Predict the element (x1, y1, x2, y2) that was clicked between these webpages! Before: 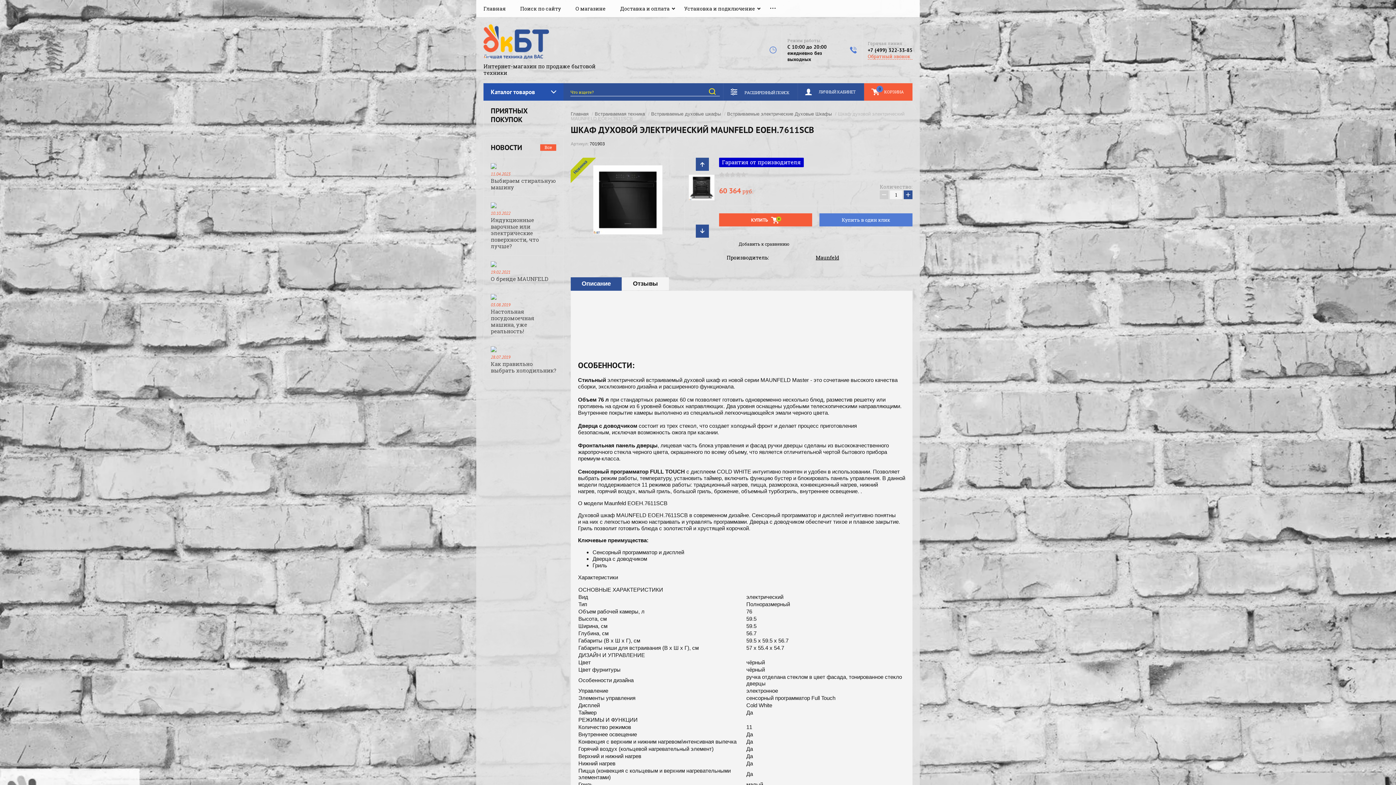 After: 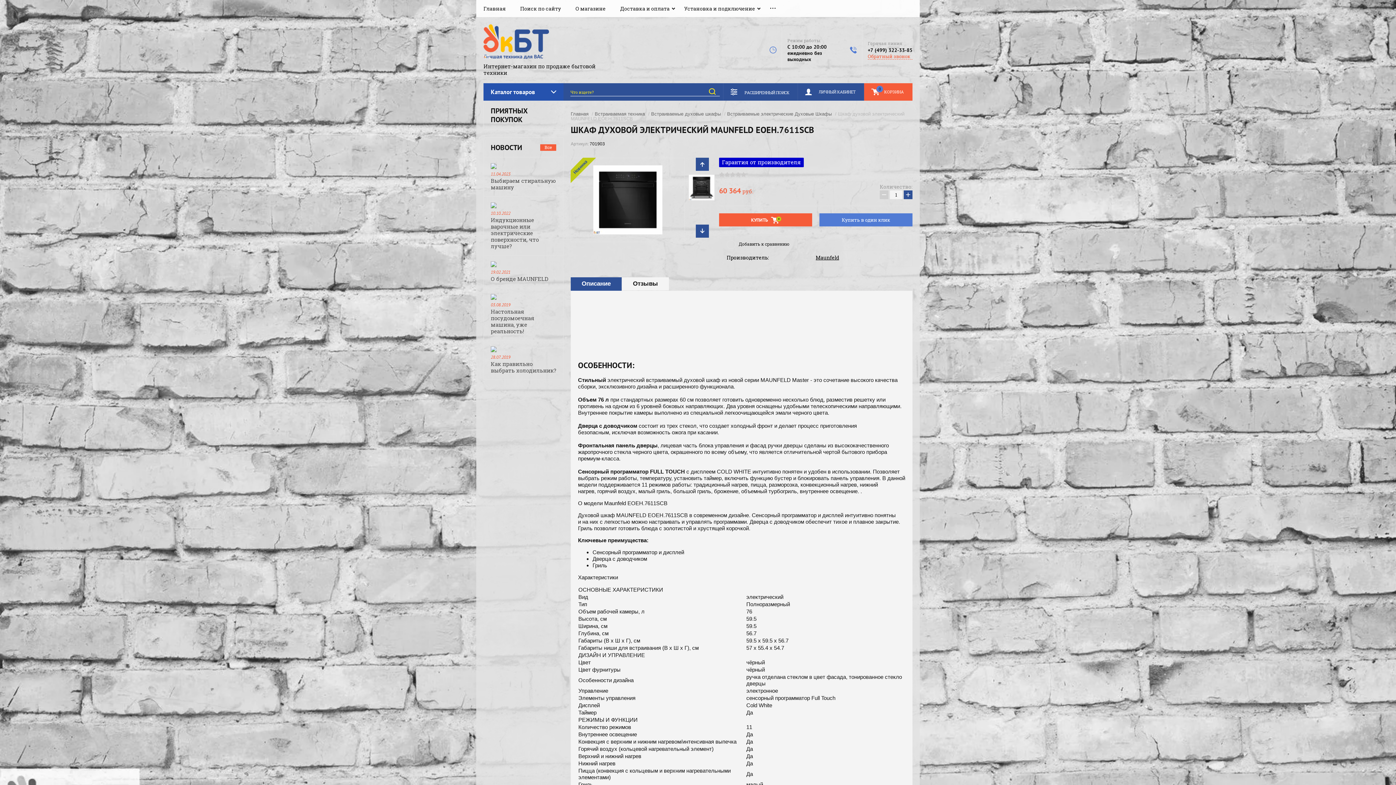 Action: label: +7 (499) 322-33-85 bbox: (868, 46, 912, 53)